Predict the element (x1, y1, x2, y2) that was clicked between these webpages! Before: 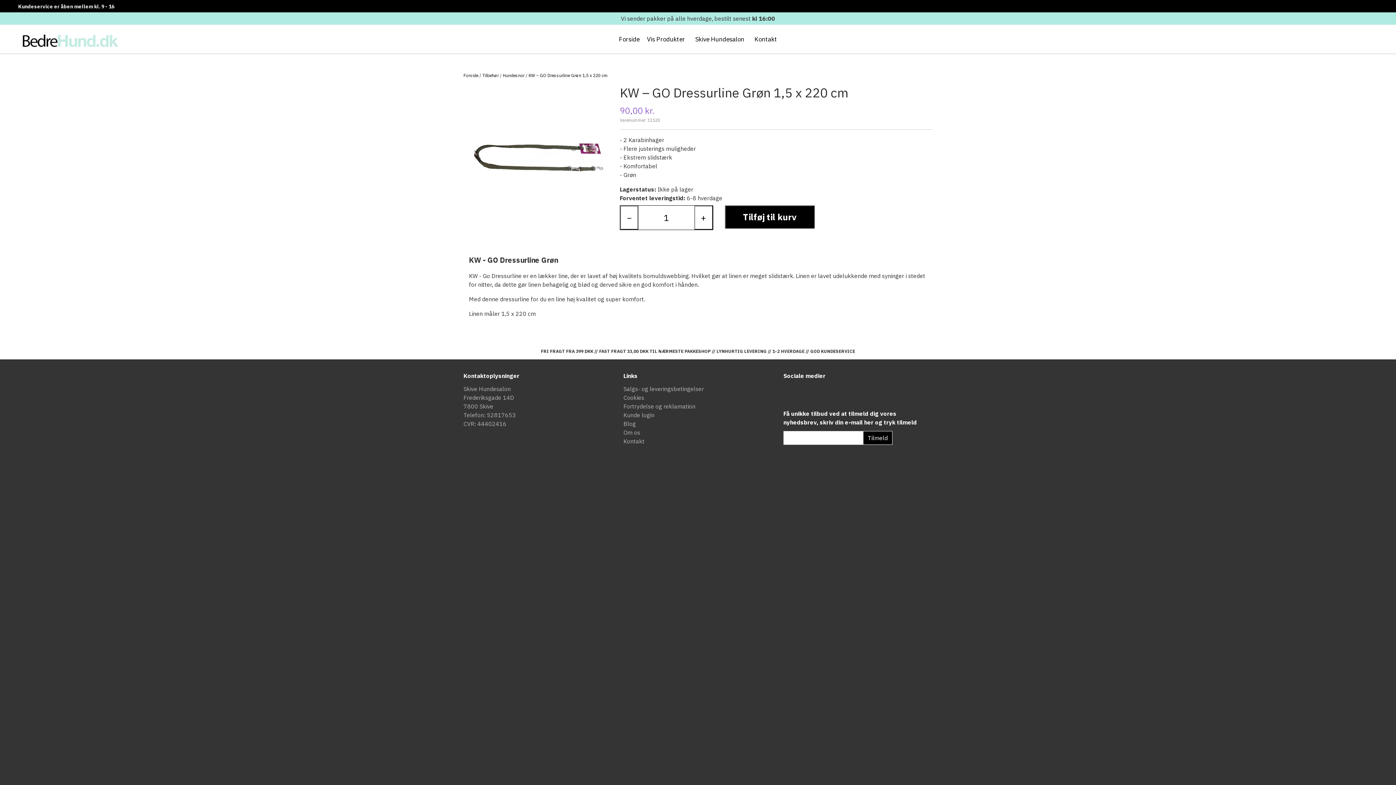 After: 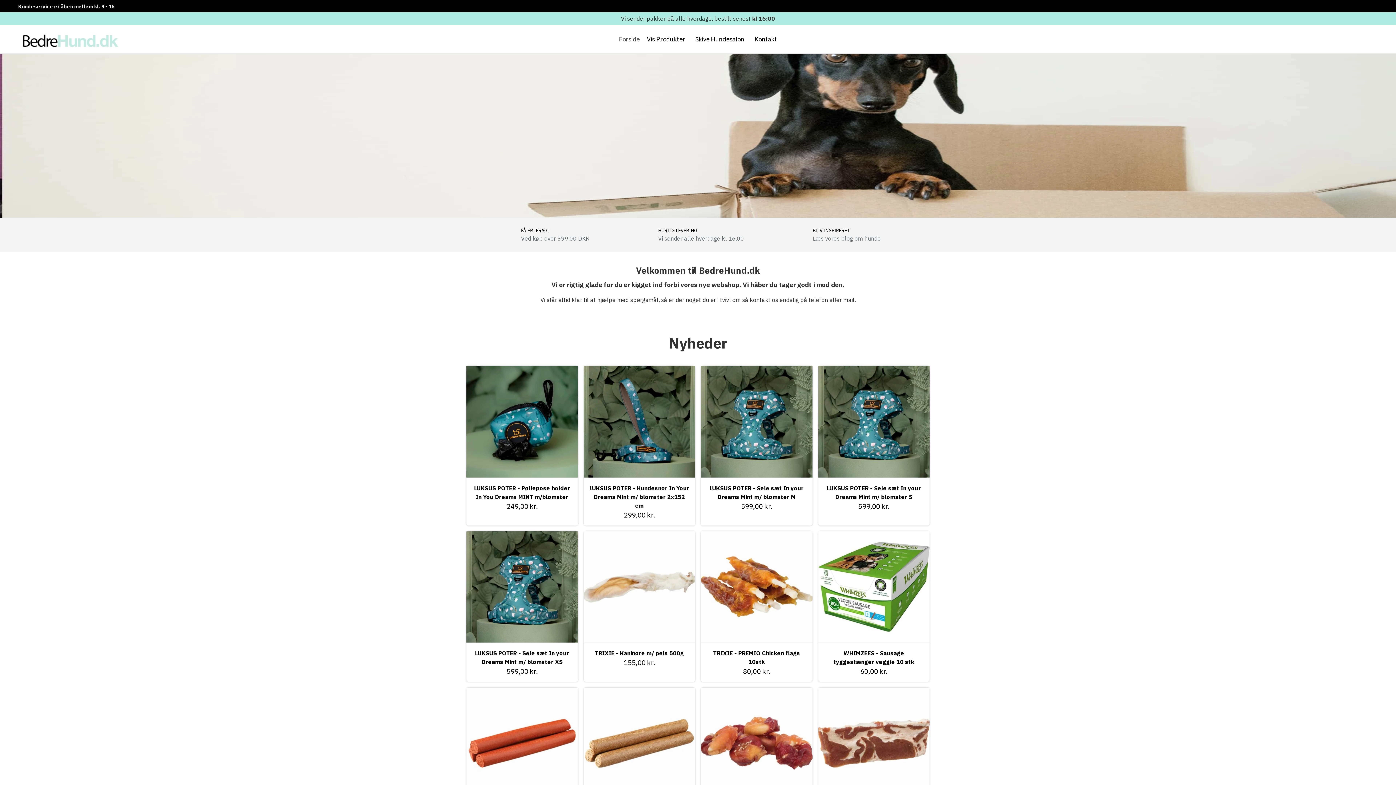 Action: label: Forside bbox: (615, 33, 643, 45)